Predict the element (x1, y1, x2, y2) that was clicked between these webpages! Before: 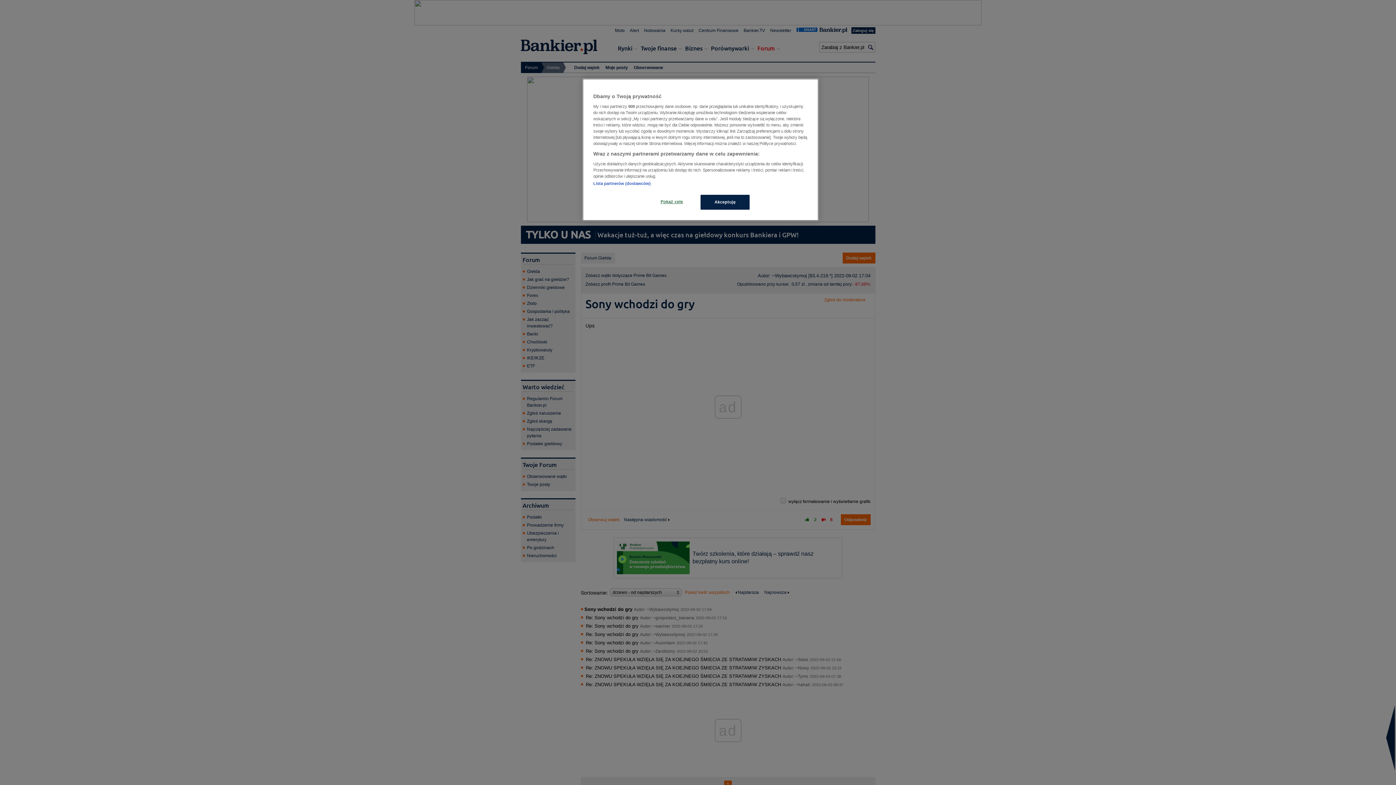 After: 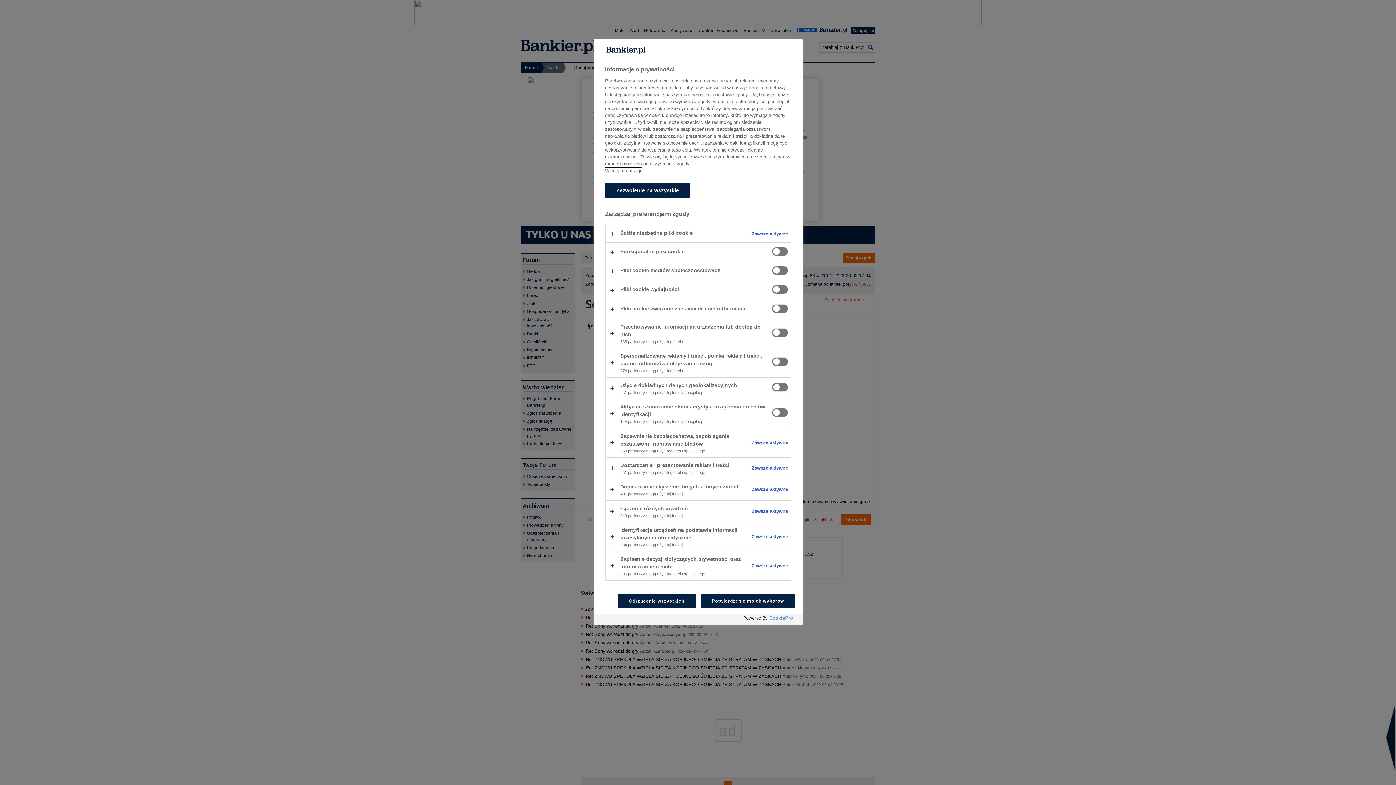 Action: bbox: (647, 194, 696, 209) label: Pokaż cele, otwiera okno dialogowe centrum preferencji